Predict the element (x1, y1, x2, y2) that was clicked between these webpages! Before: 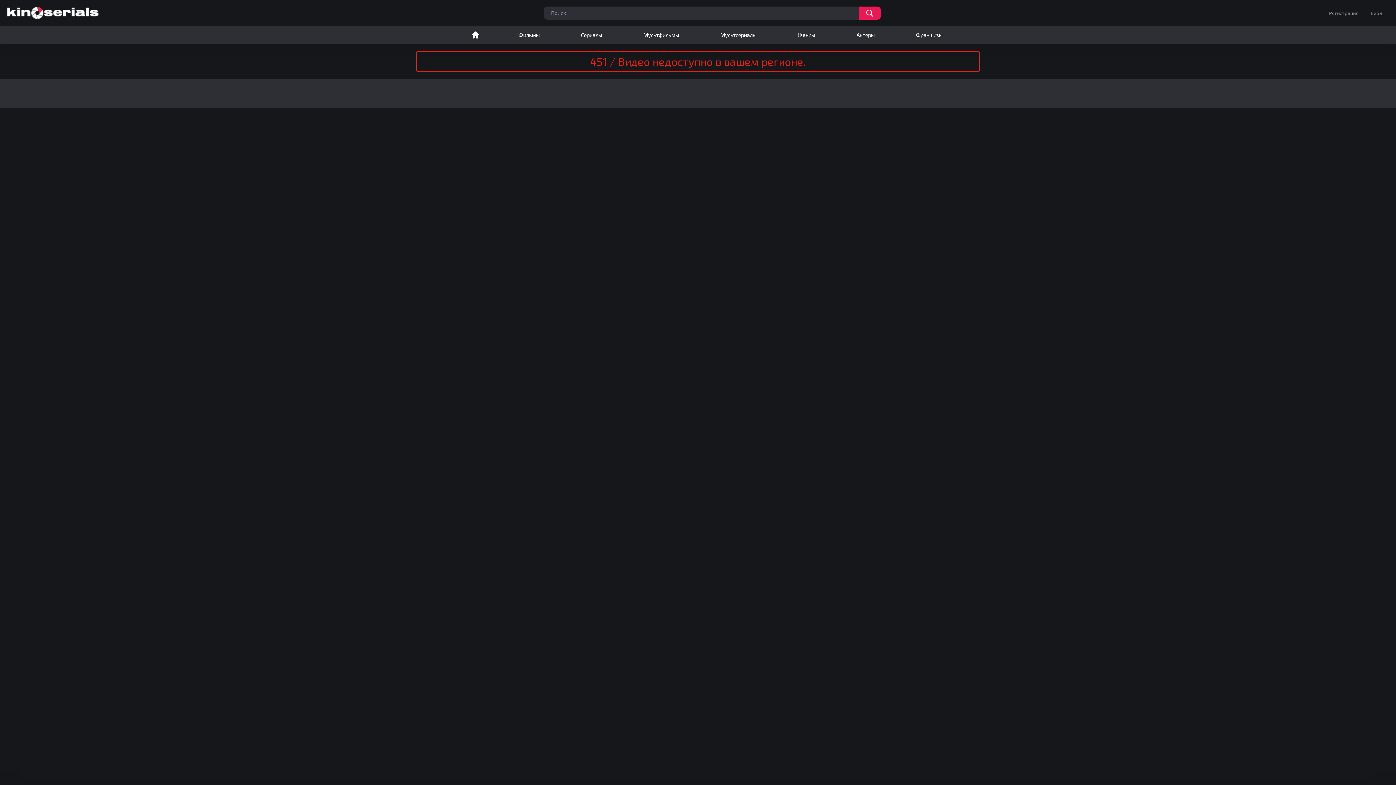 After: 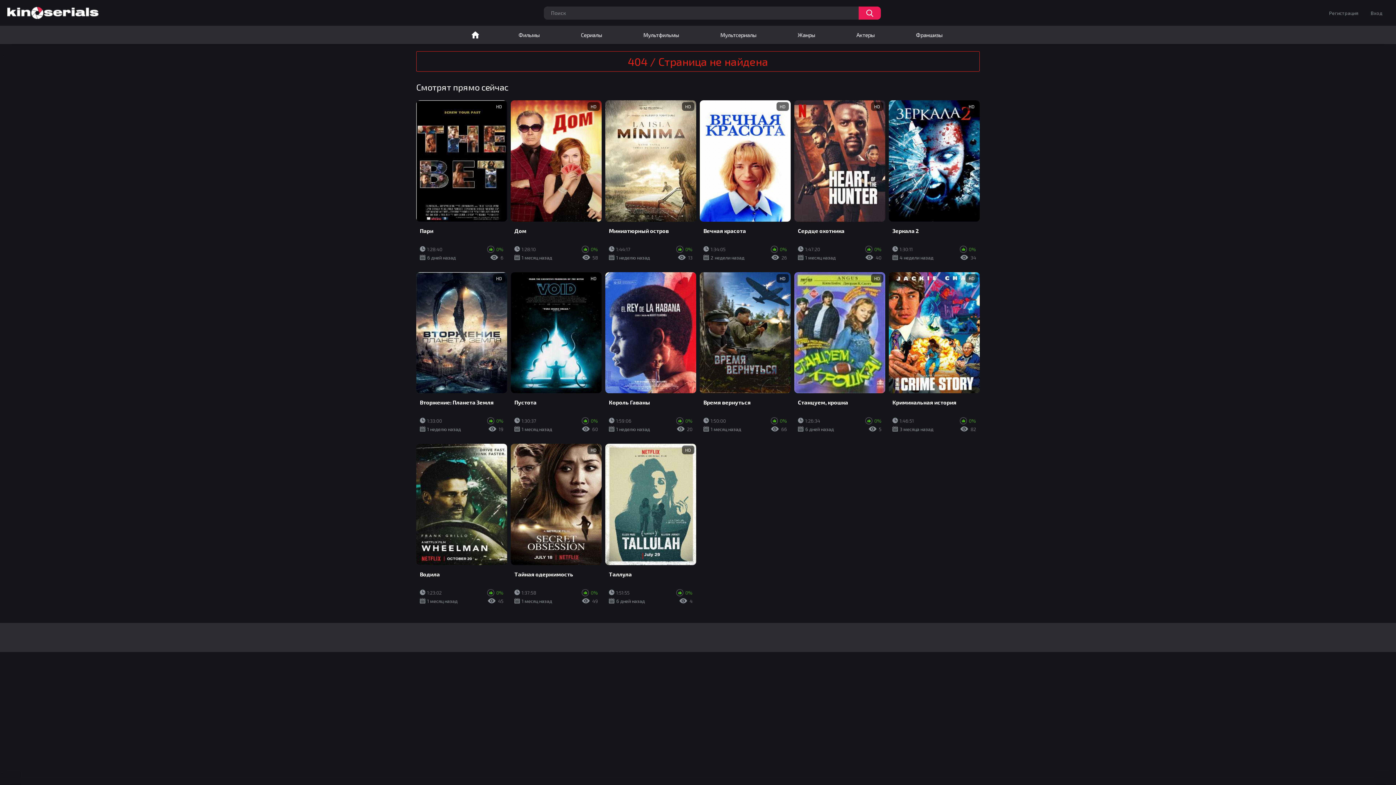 Action: label: Актеры bbox: (849, 25, 882, 44)